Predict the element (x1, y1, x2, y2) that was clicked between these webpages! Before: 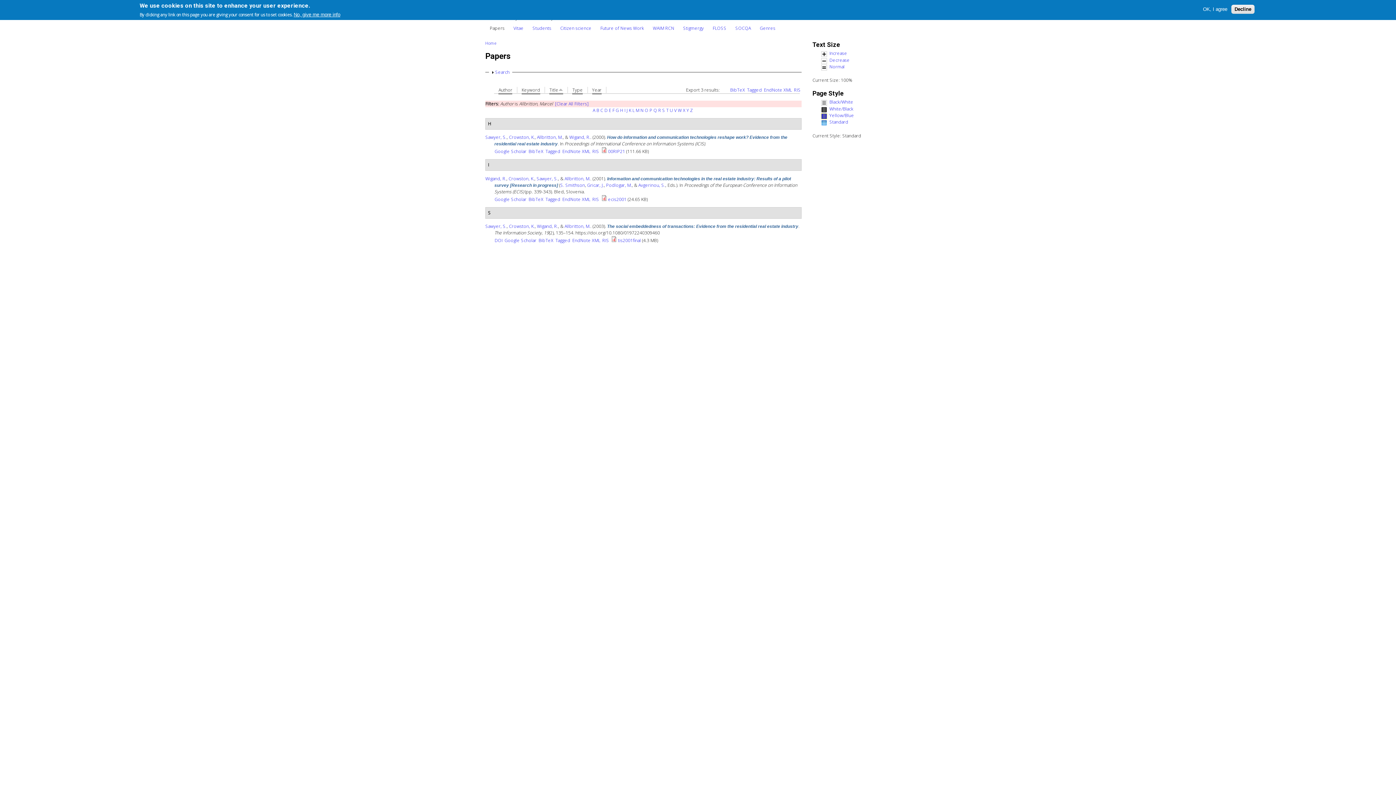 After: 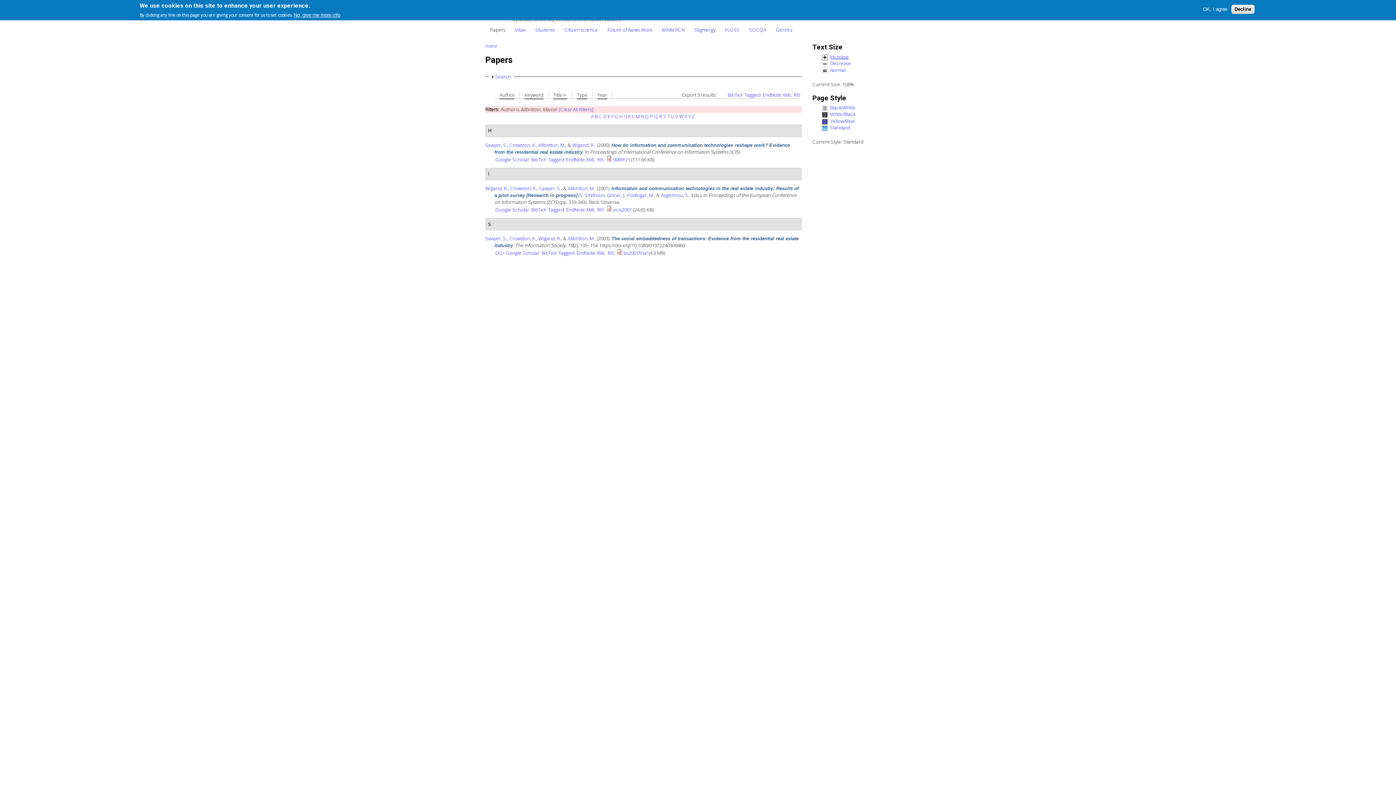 Action: label: Increase bbox: (821, 51, 906, 57)